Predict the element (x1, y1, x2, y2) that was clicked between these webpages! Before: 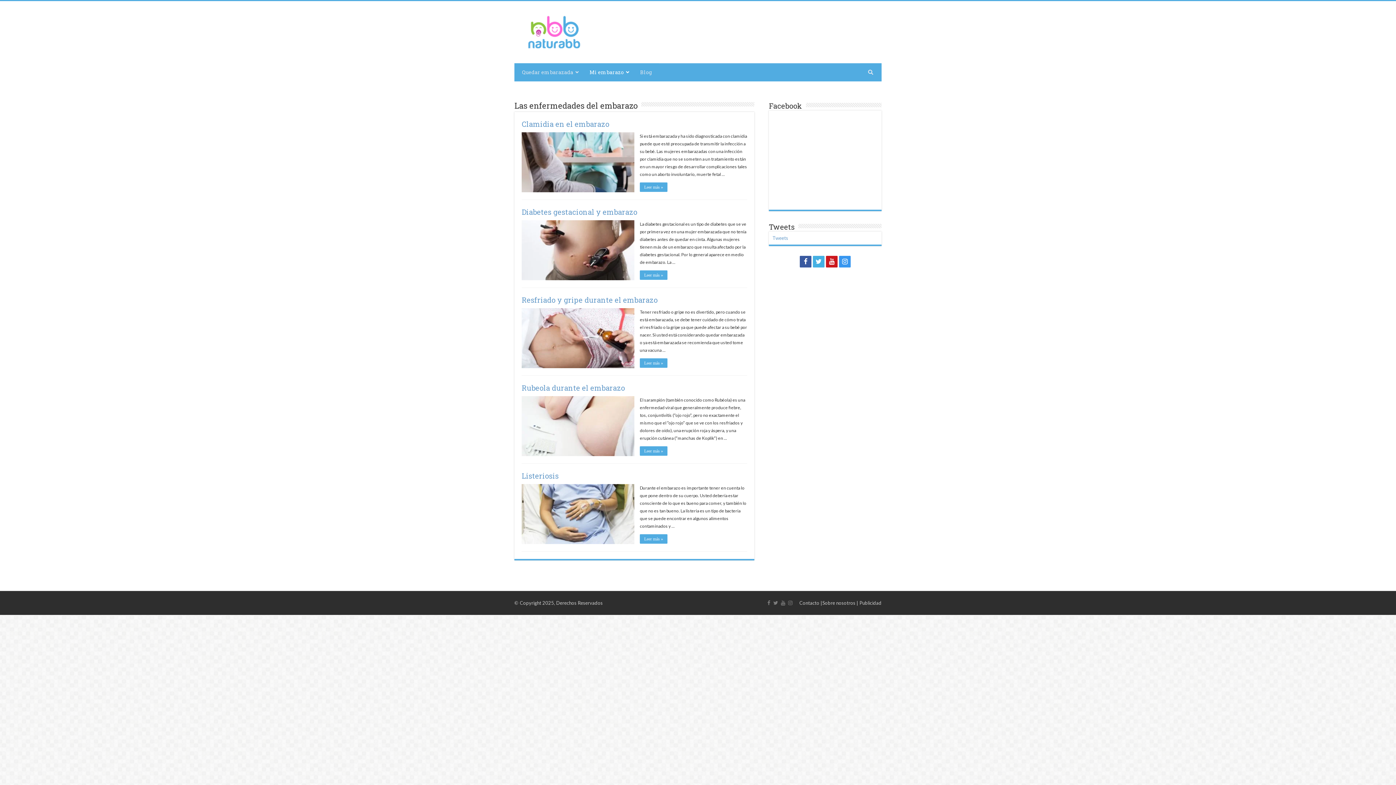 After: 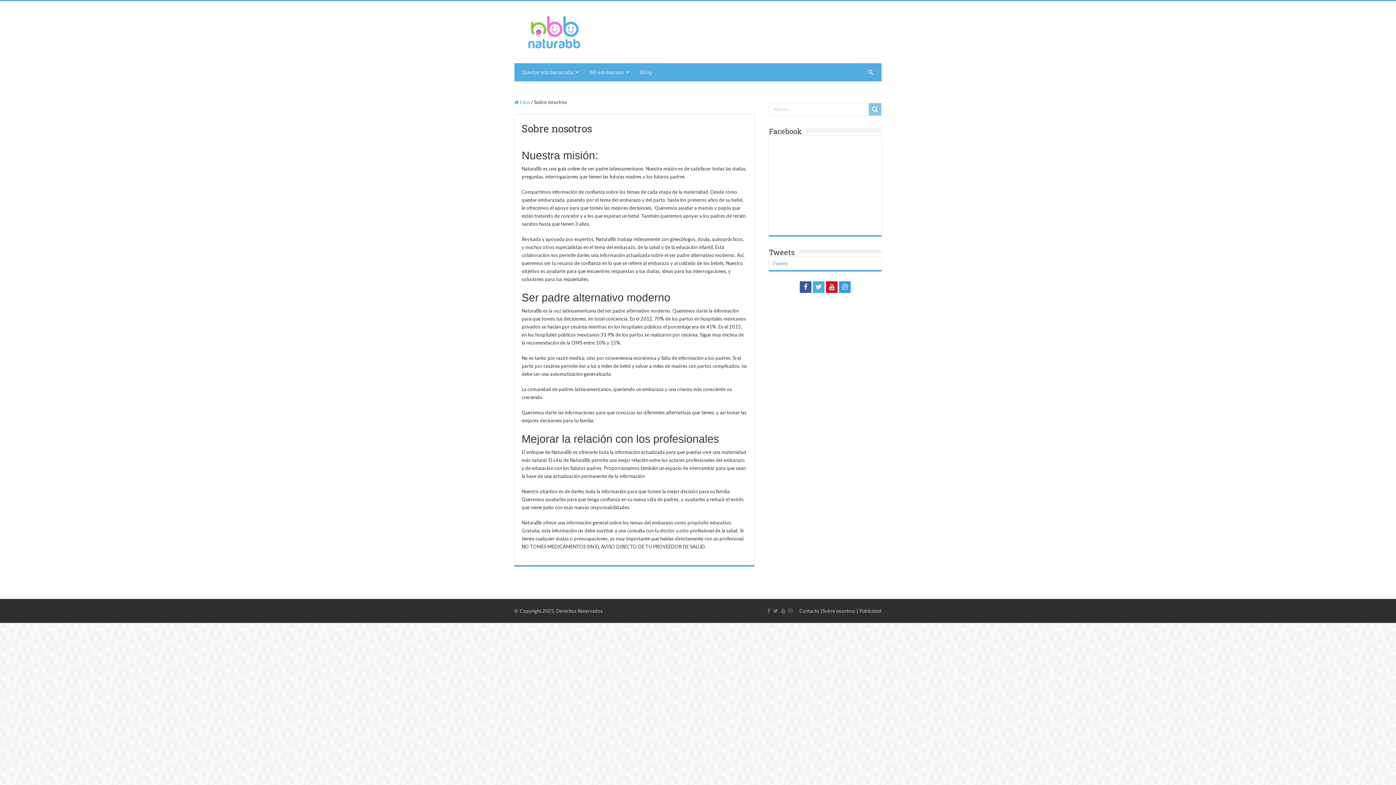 Action: bbox: (822, 600, 855, 606) label: Sobre nosotros